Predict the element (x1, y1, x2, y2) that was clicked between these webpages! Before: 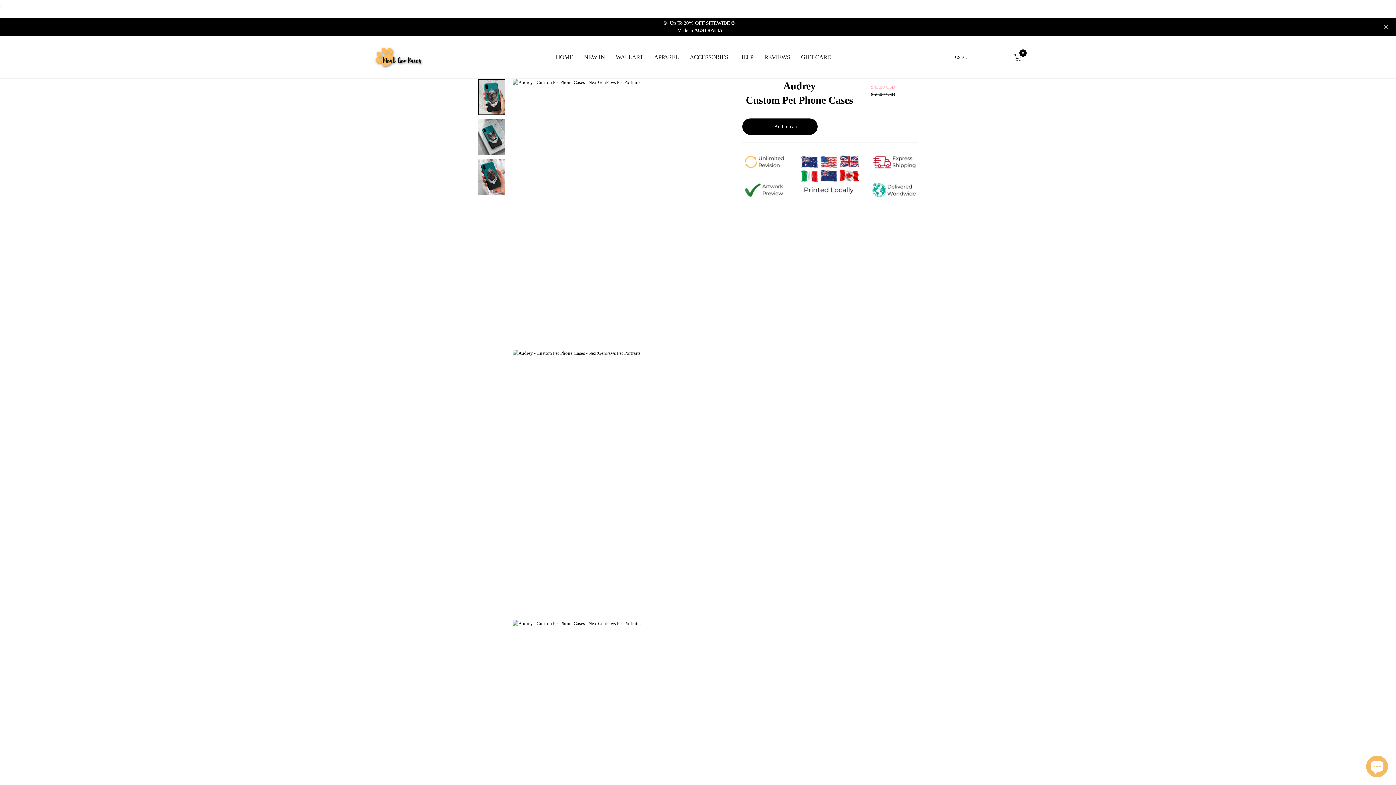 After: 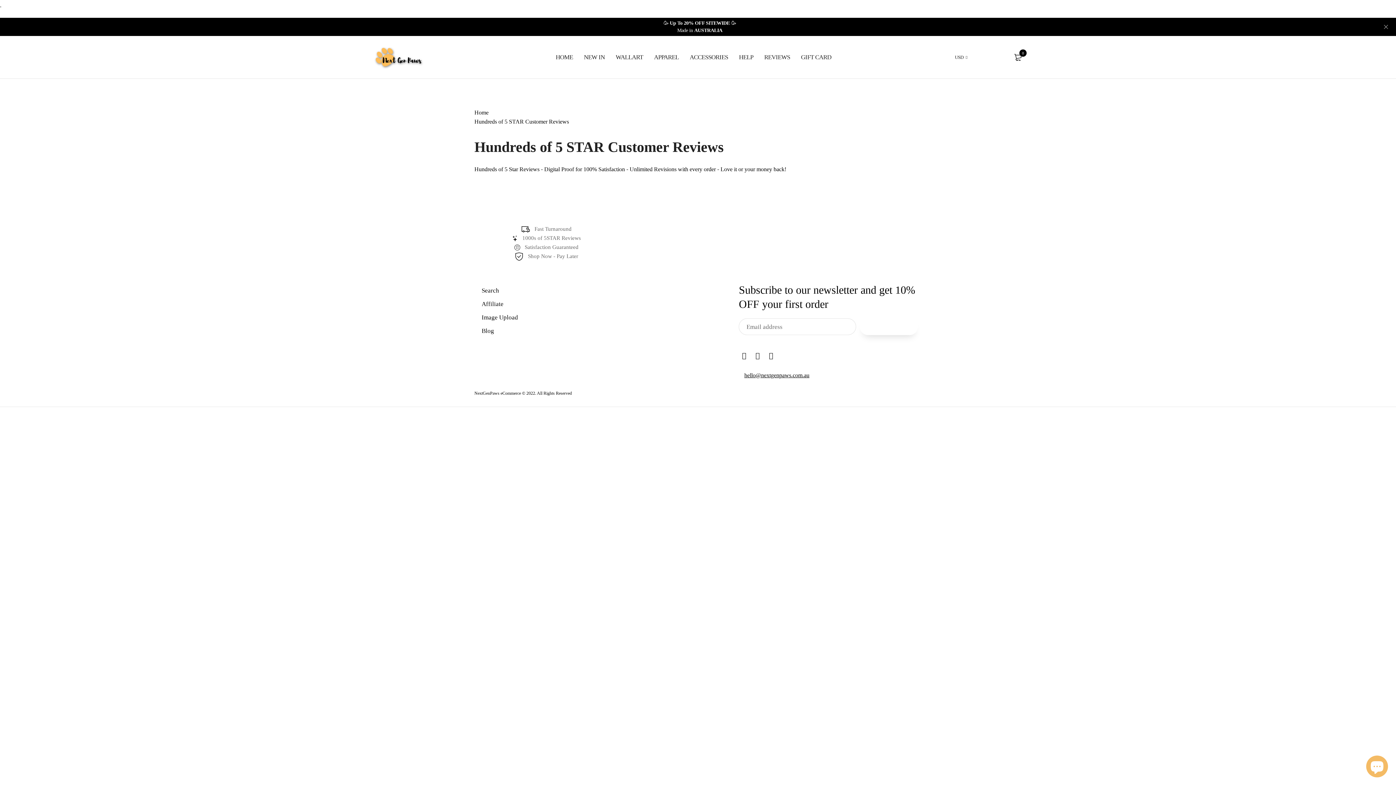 Action: bbox: (764, 46, 790, 67) label: REVIEWS